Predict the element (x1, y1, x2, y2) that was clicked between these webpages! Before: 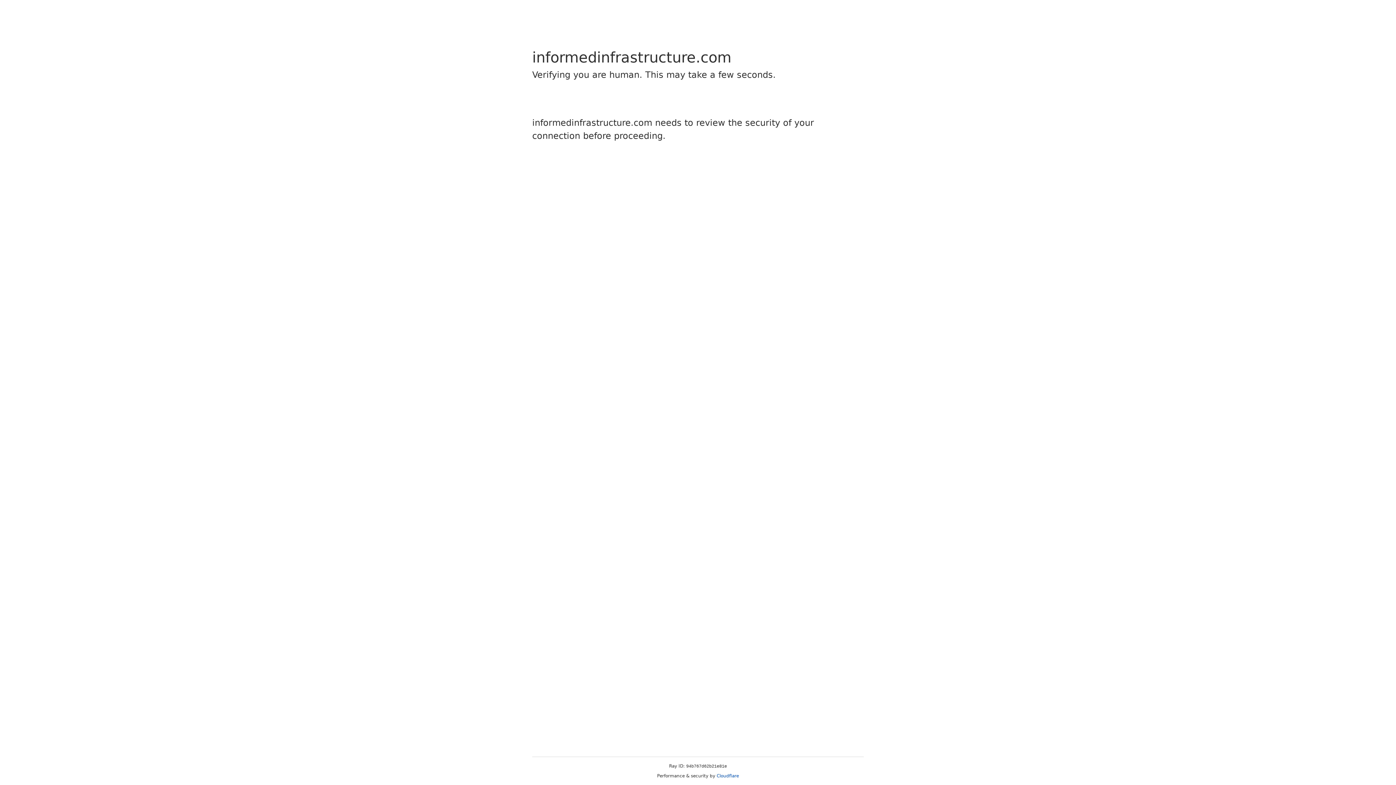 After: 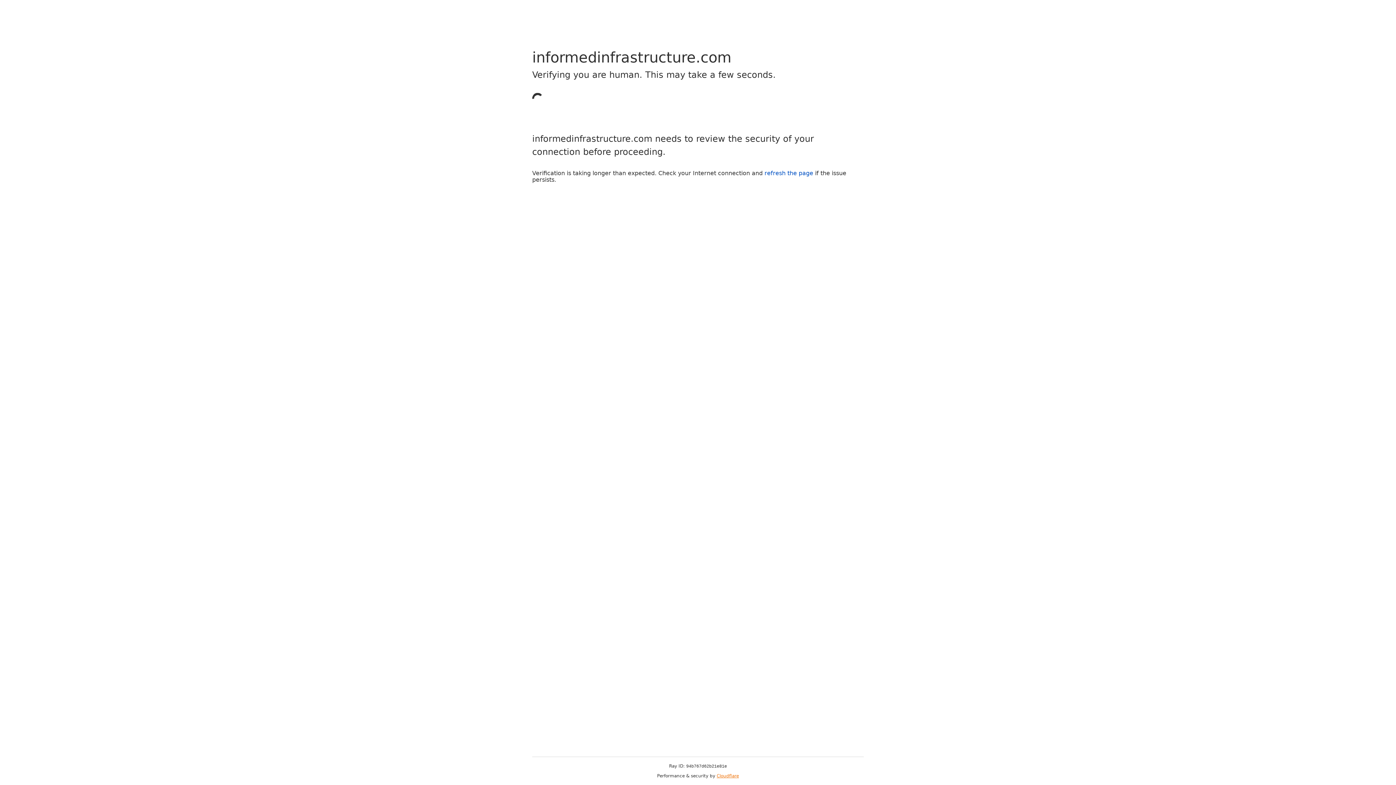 Action: label: Cloudflare bbox: (716, 773, 739, 778)